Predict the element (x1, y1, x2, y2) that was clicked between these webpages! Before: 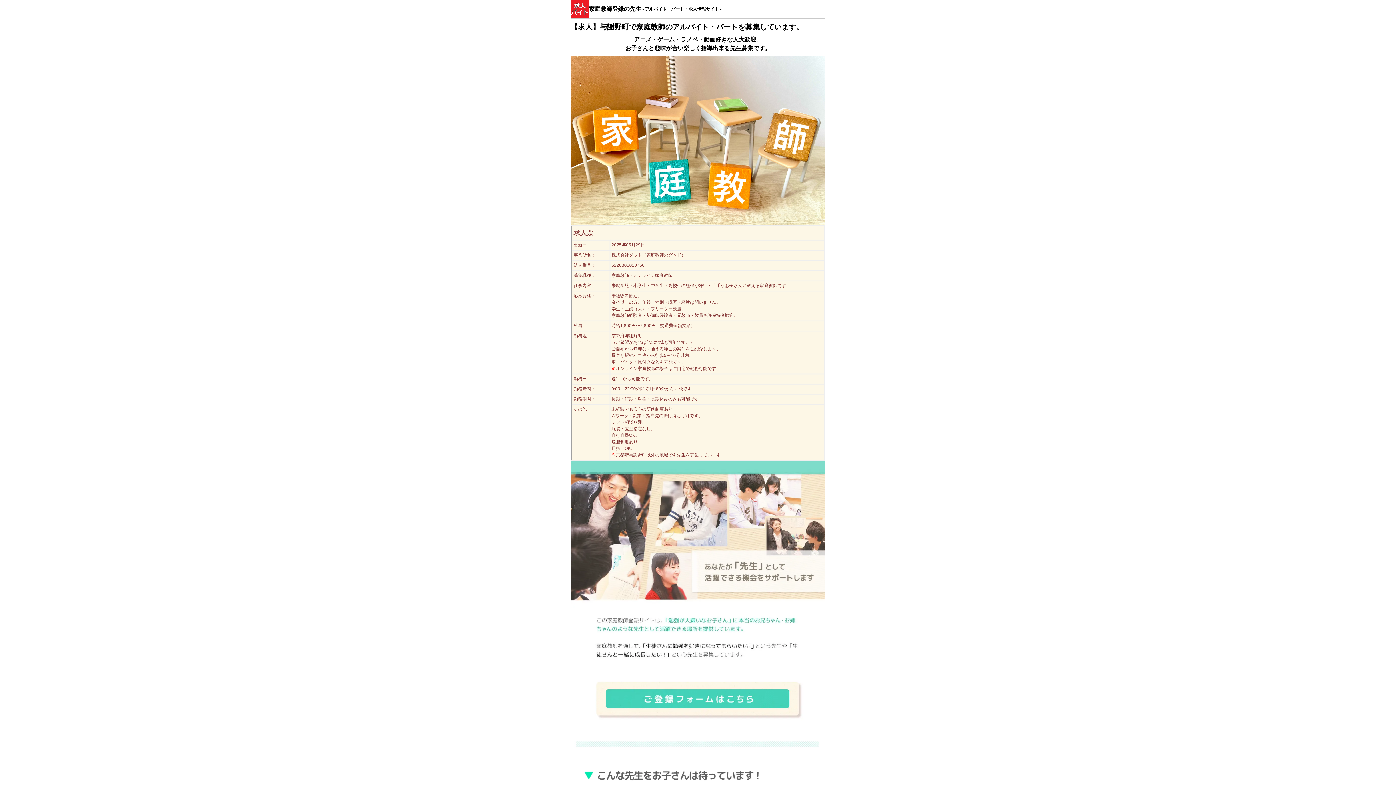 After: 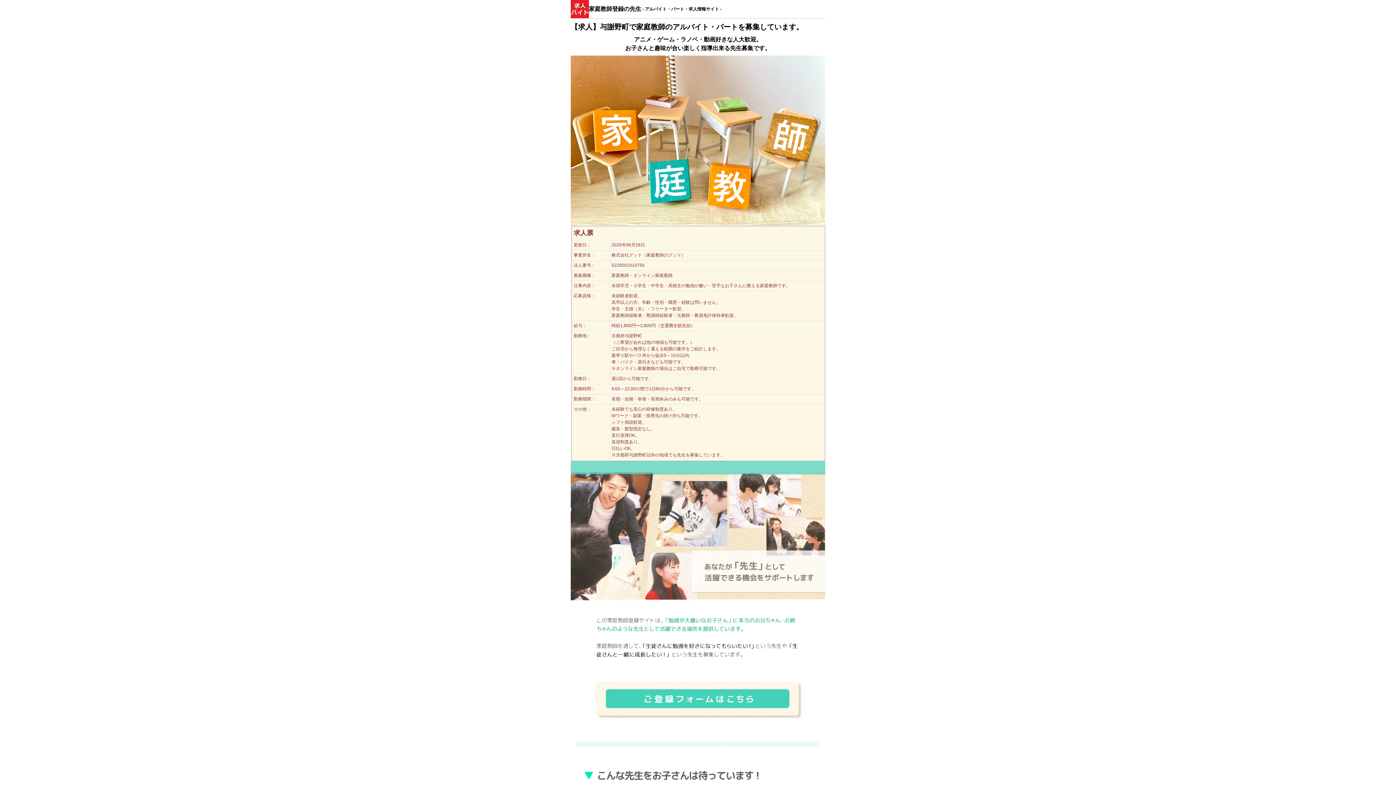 Action: label: 5220001010756 bbox: (611, 262, 644, 267)